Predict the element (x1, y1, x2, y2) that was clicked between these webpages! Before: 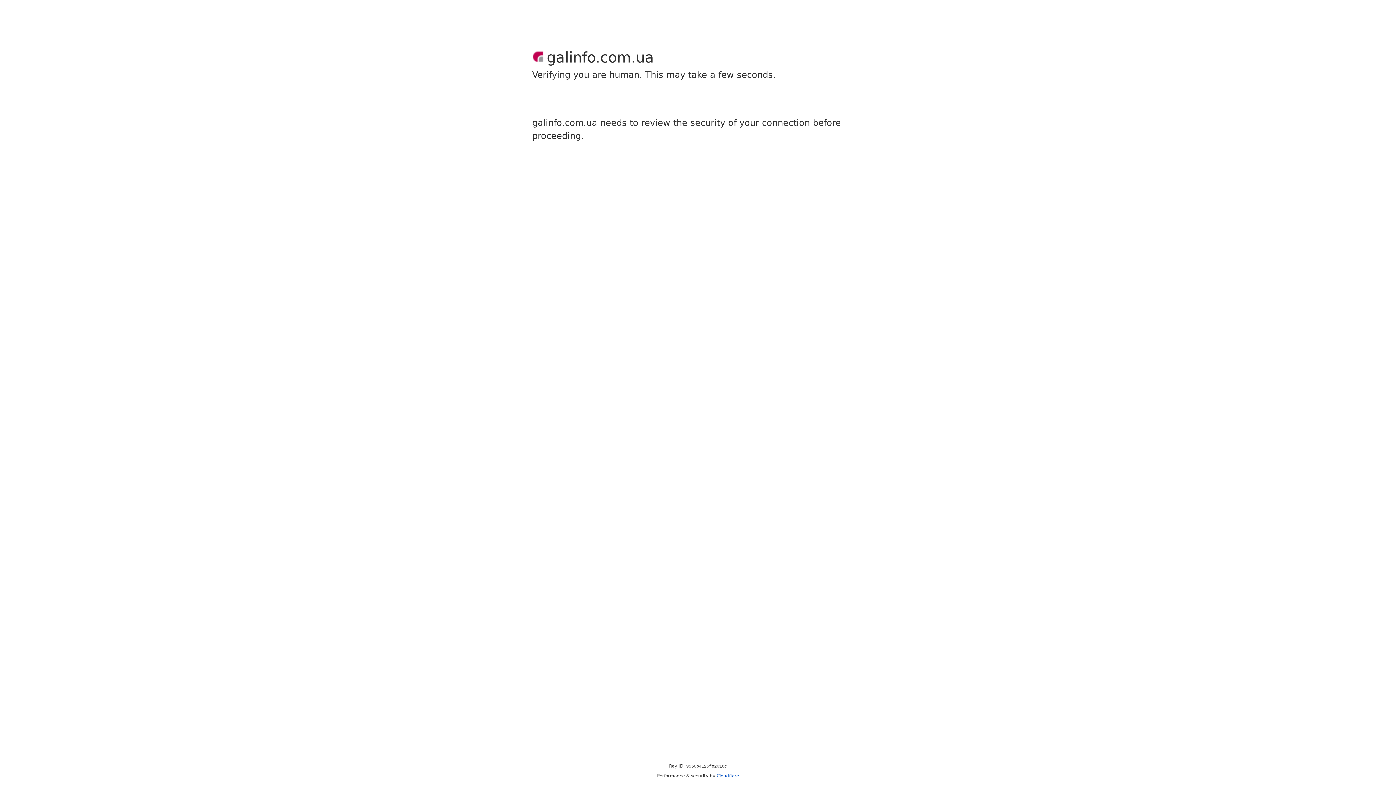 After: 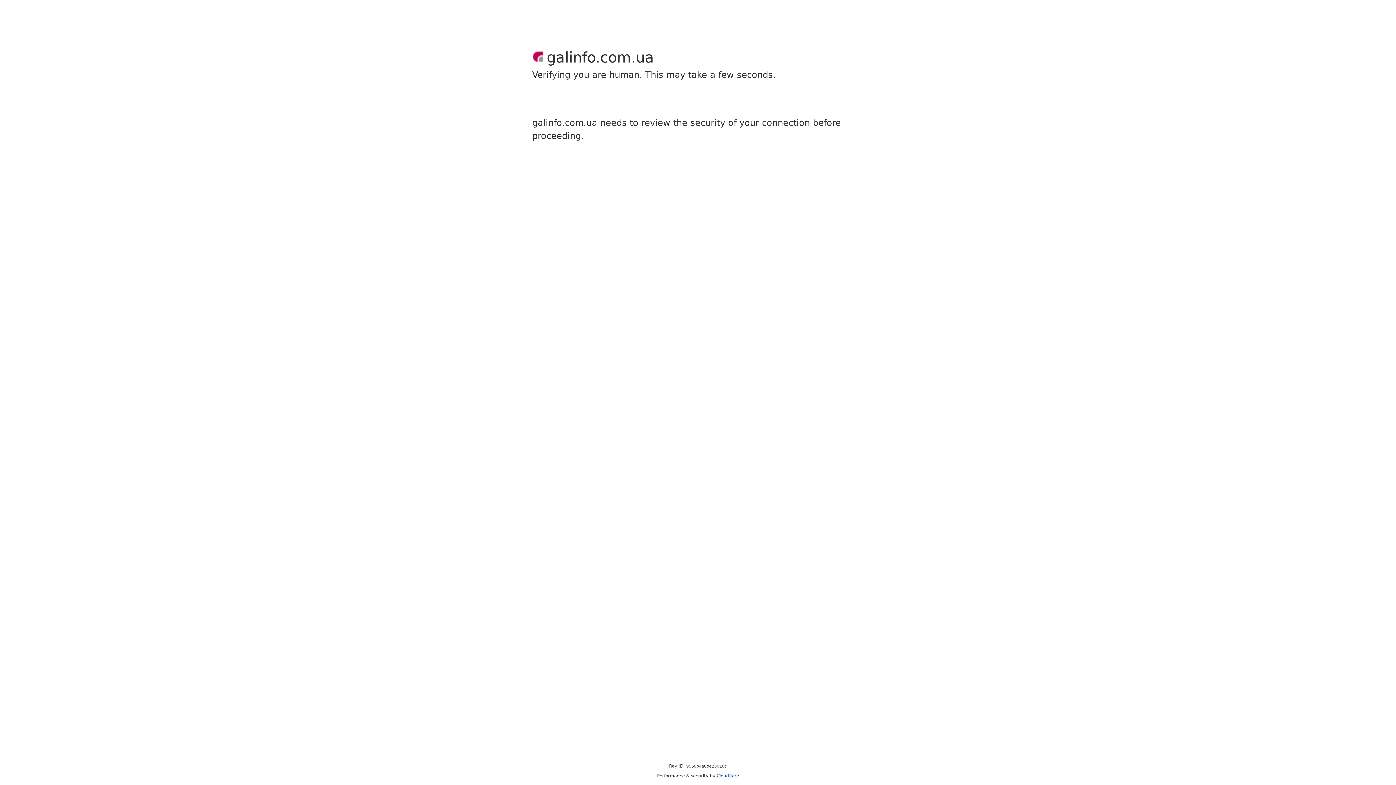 Action: label: Cloudflare bbox: (716, 773, 739, 778)